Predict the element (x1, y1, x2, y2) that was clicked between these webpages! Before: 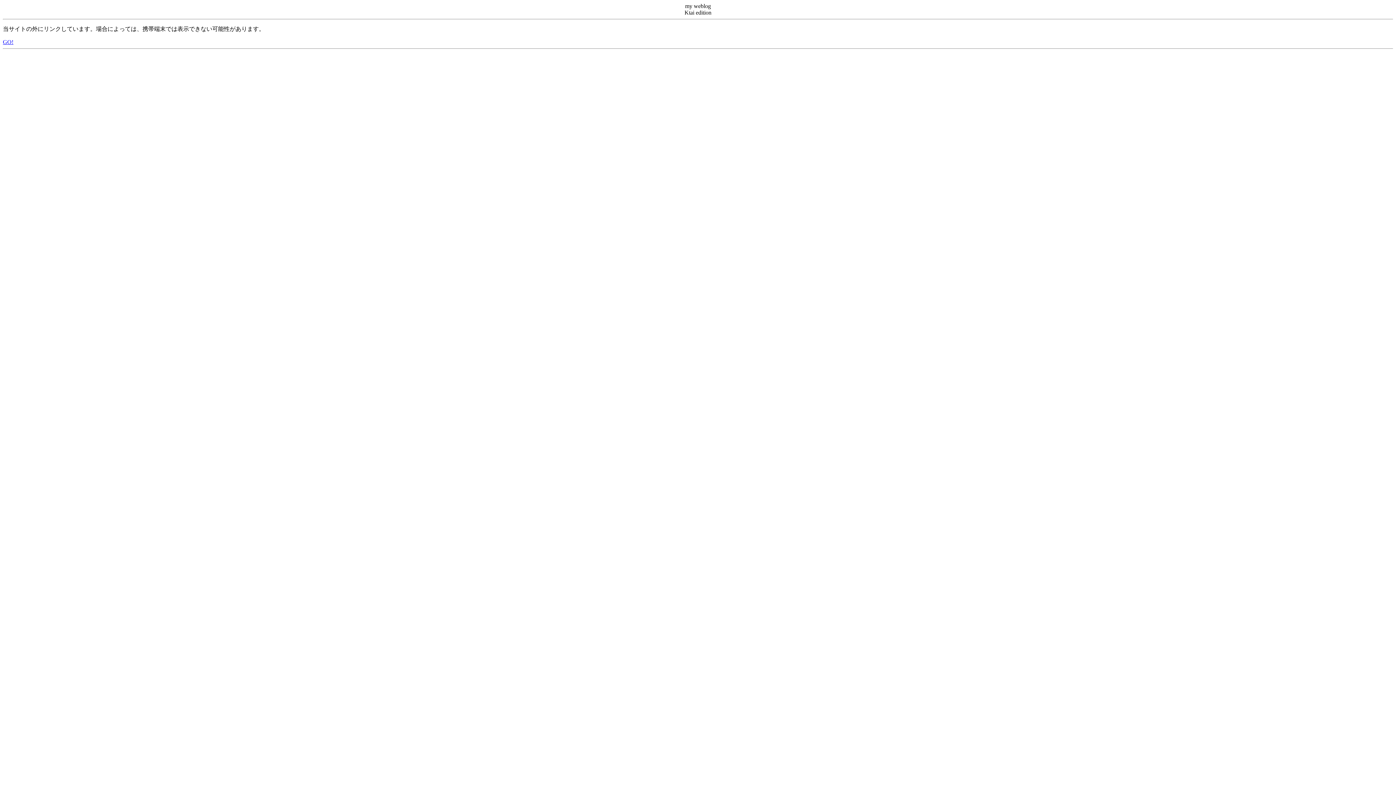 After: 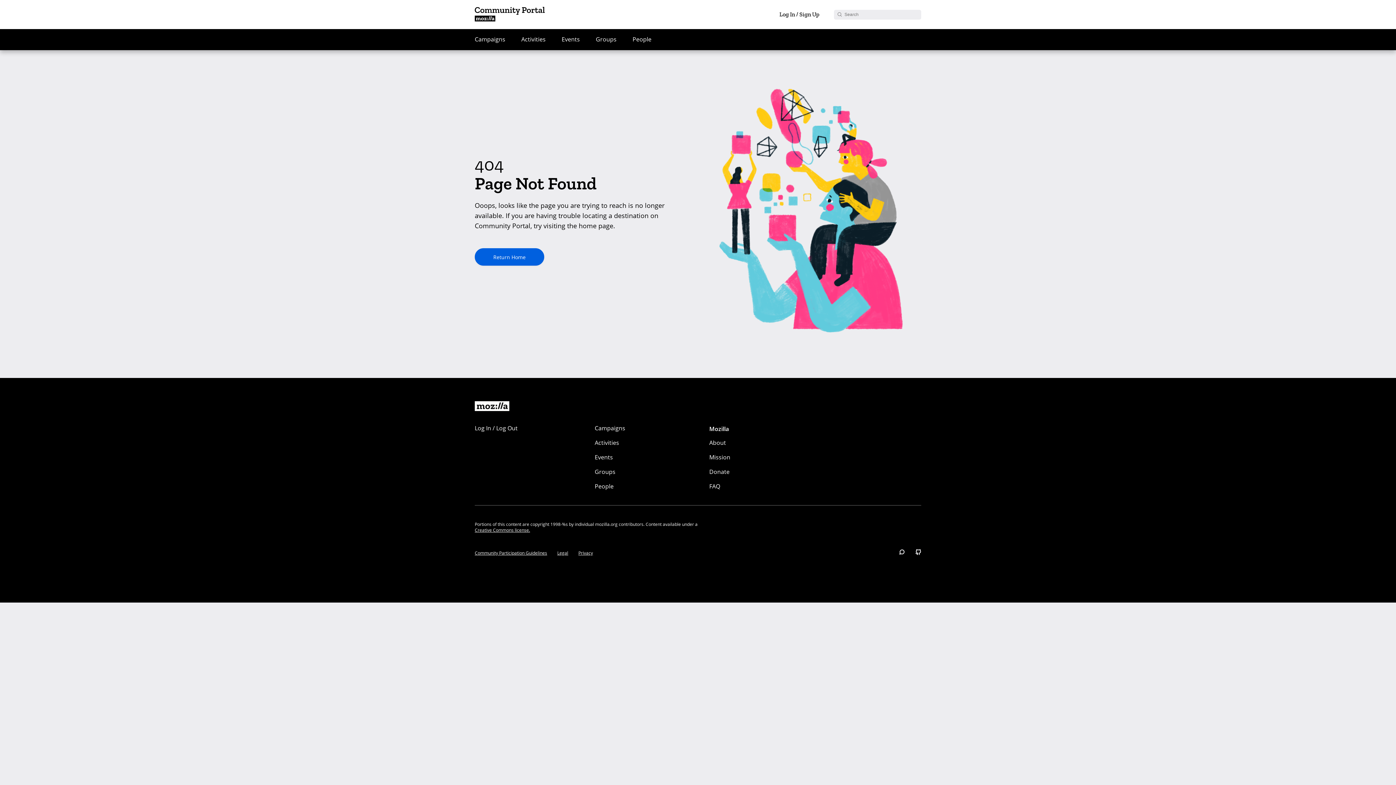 Action: bbox: (2, 38, 13, 45) label: GO!